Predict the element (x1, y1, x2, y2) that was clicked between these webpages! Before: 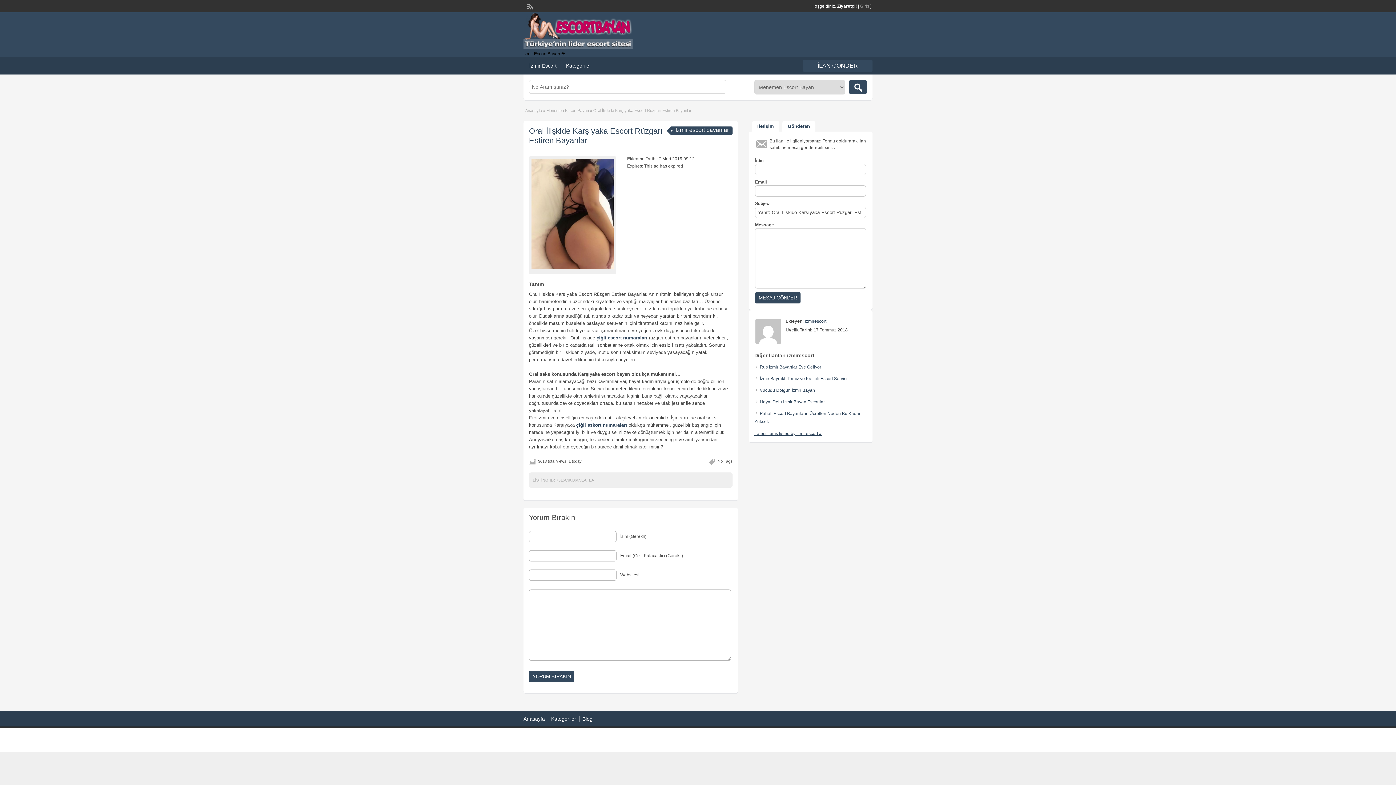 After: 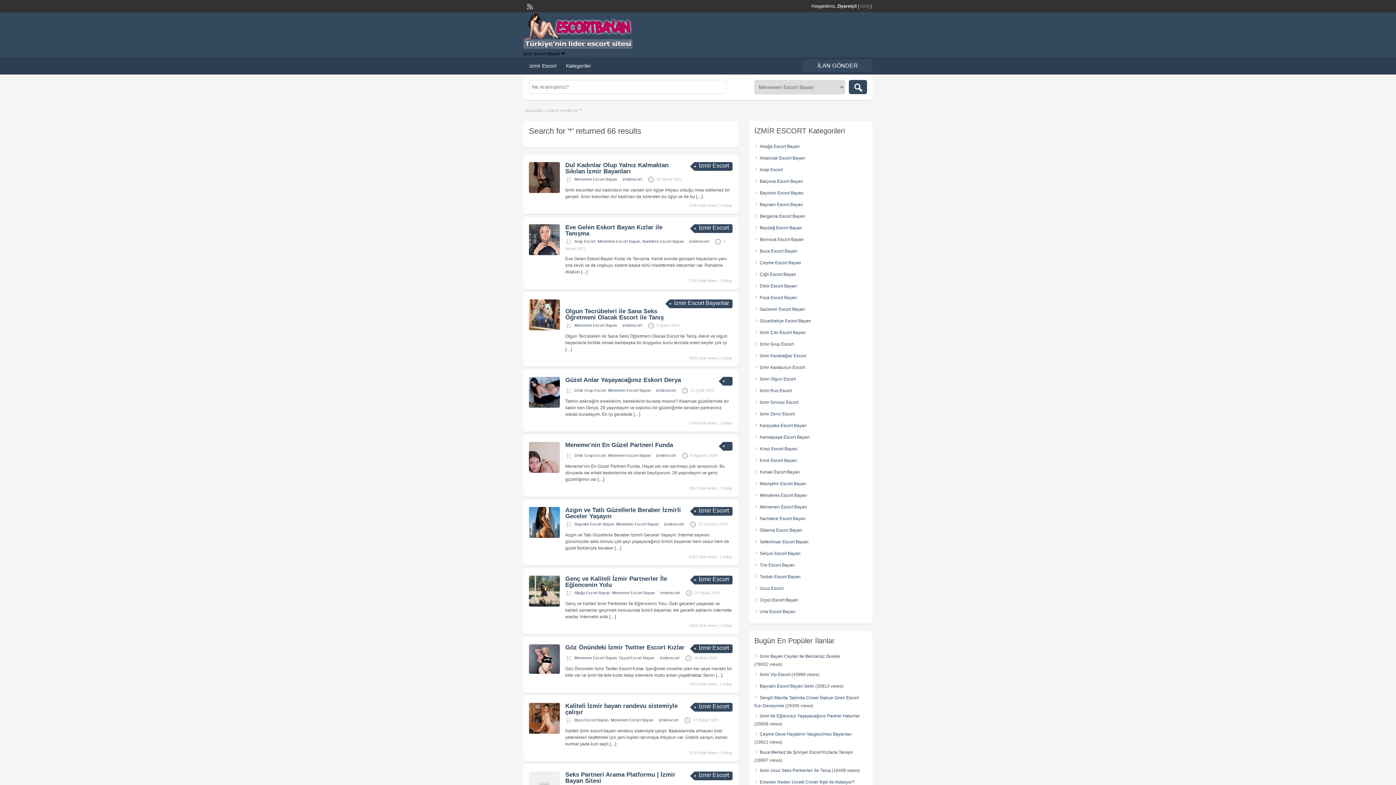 Action: bbox: (849, 80, 867, 94)